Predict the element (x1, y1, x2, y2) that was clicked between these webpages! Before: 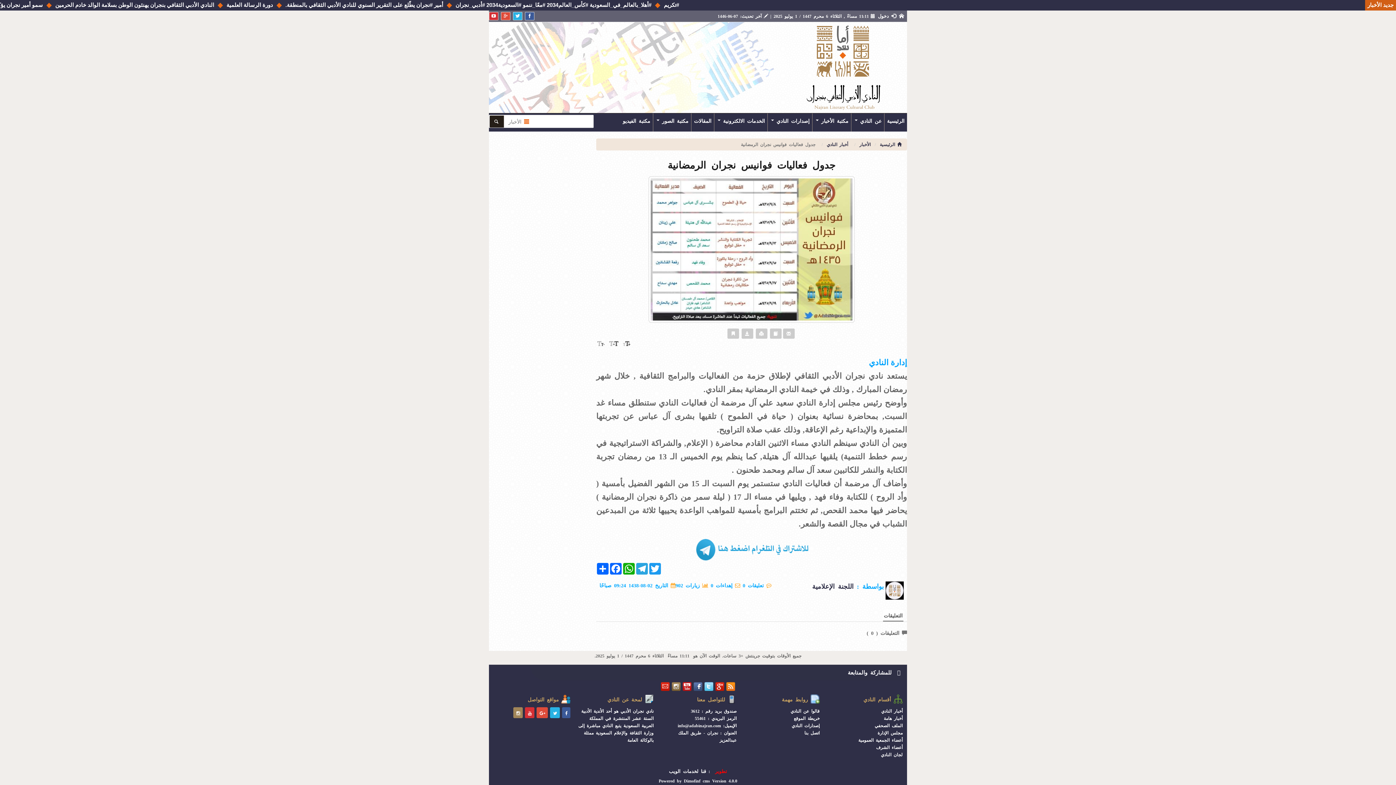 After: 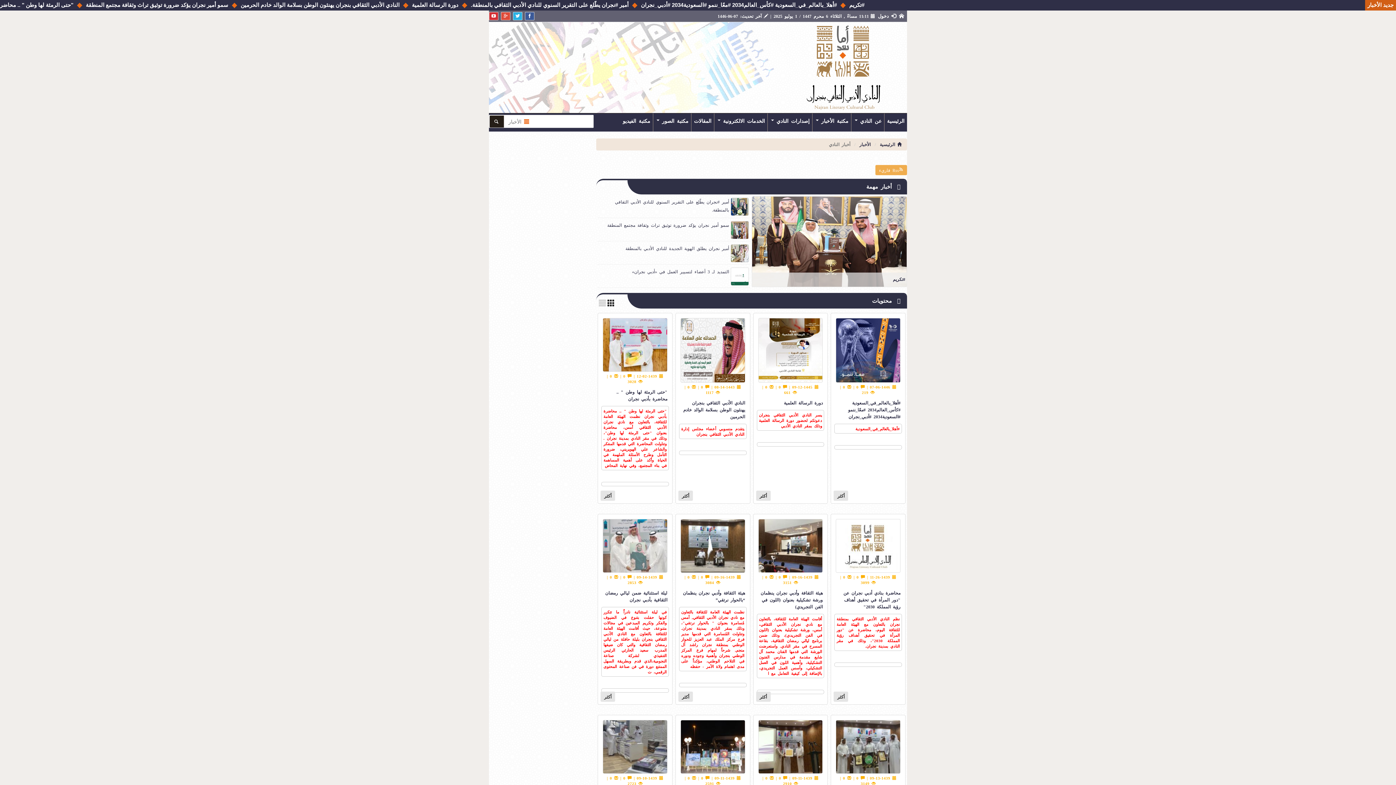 Action: bbox: (881, 709, 902, 713) label: أخبار النادي